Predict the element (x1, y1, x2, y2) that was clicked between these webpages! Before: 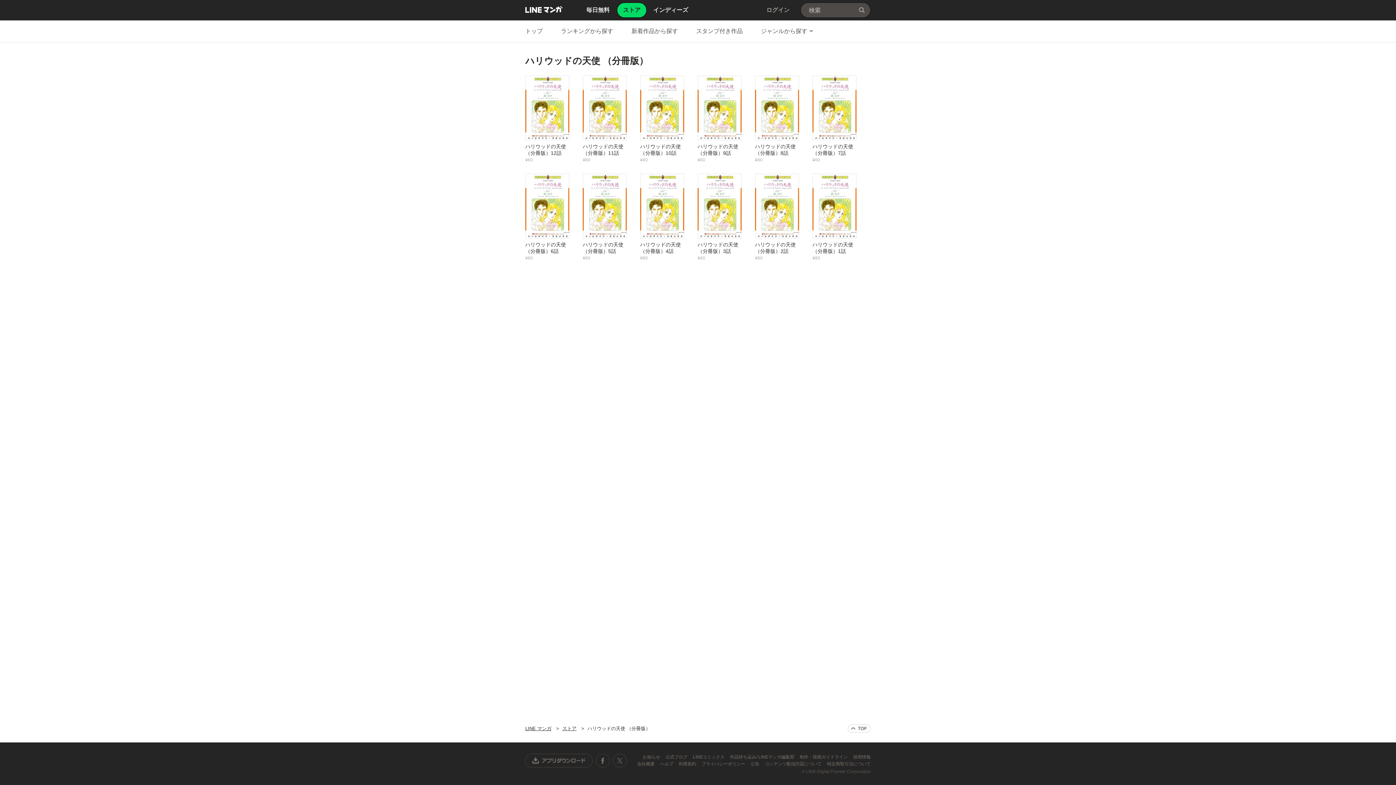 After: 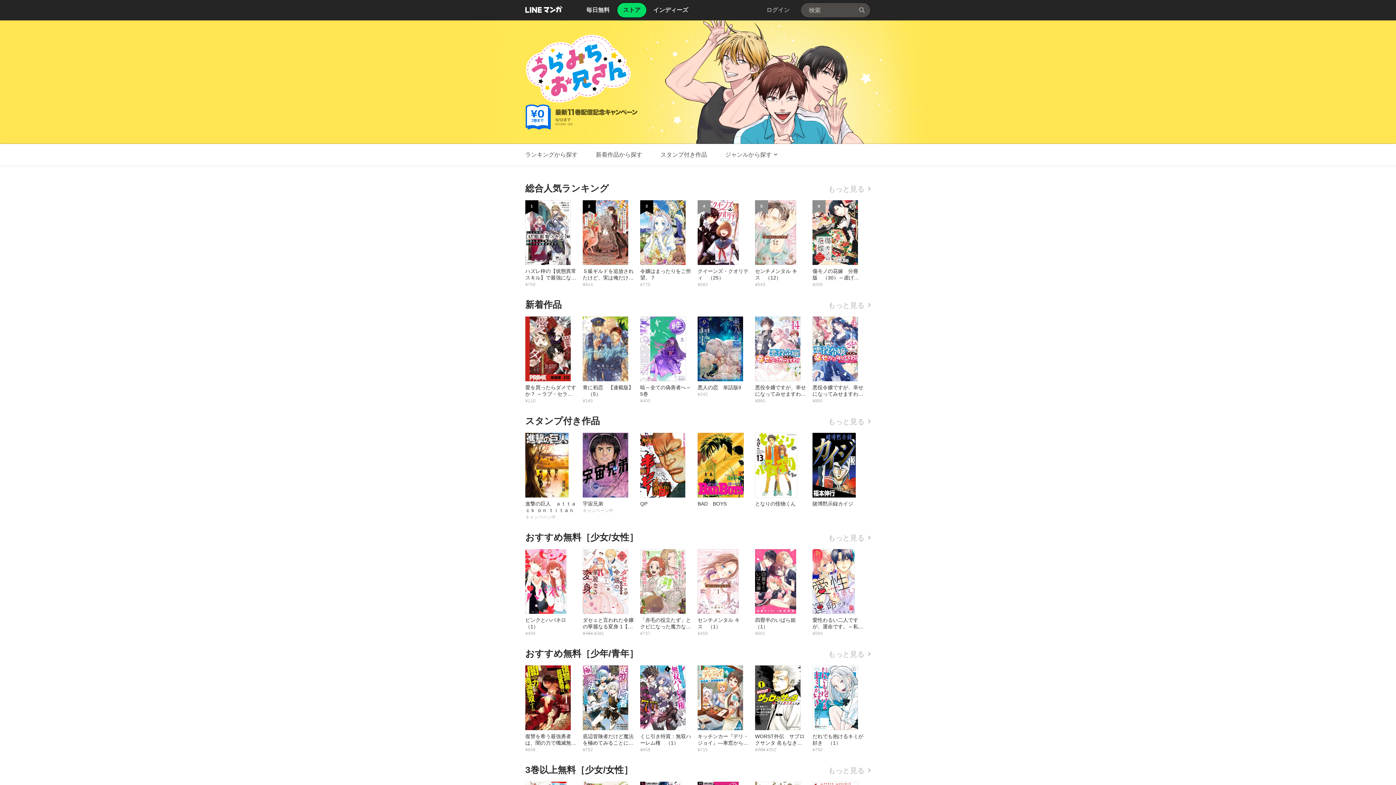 Action: bbox: (525, 20, 542, 42) label: トップ